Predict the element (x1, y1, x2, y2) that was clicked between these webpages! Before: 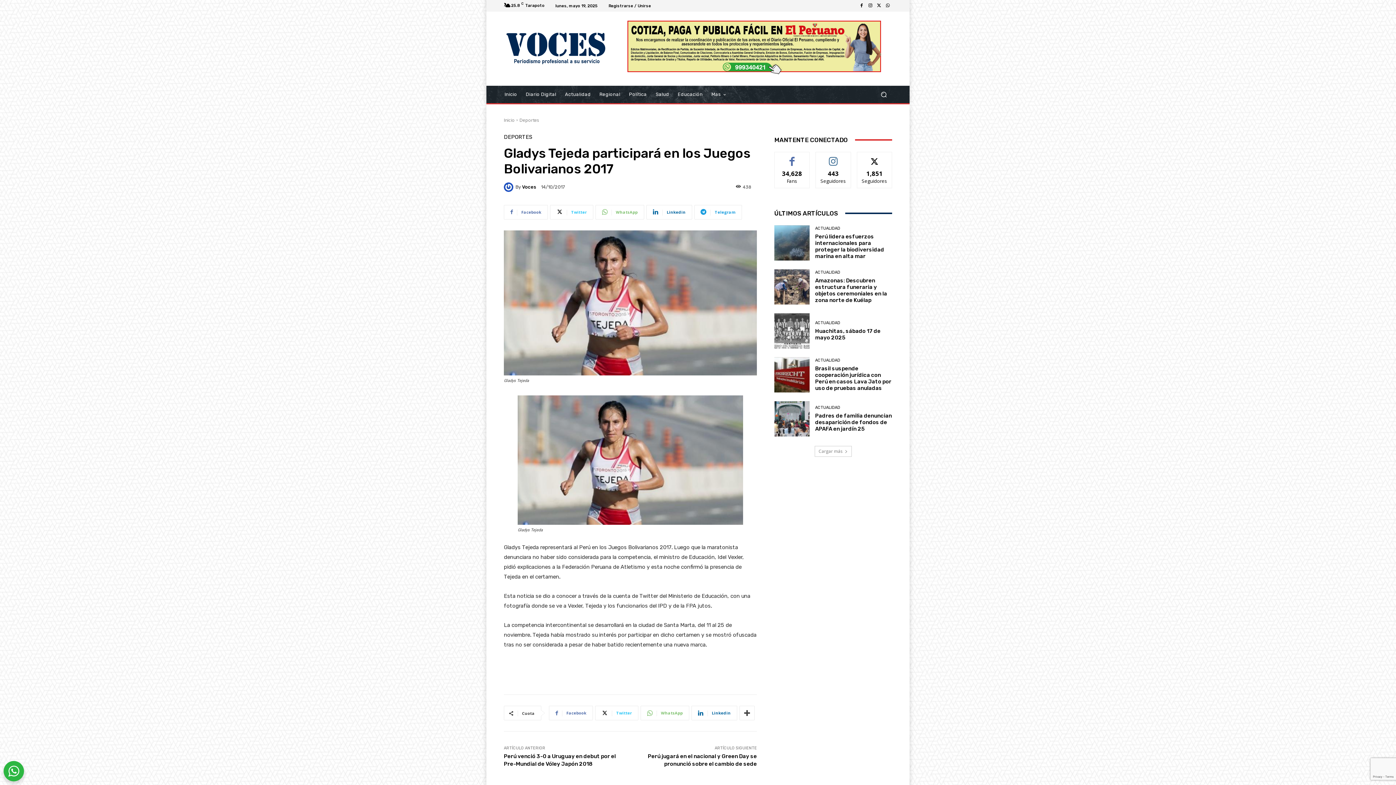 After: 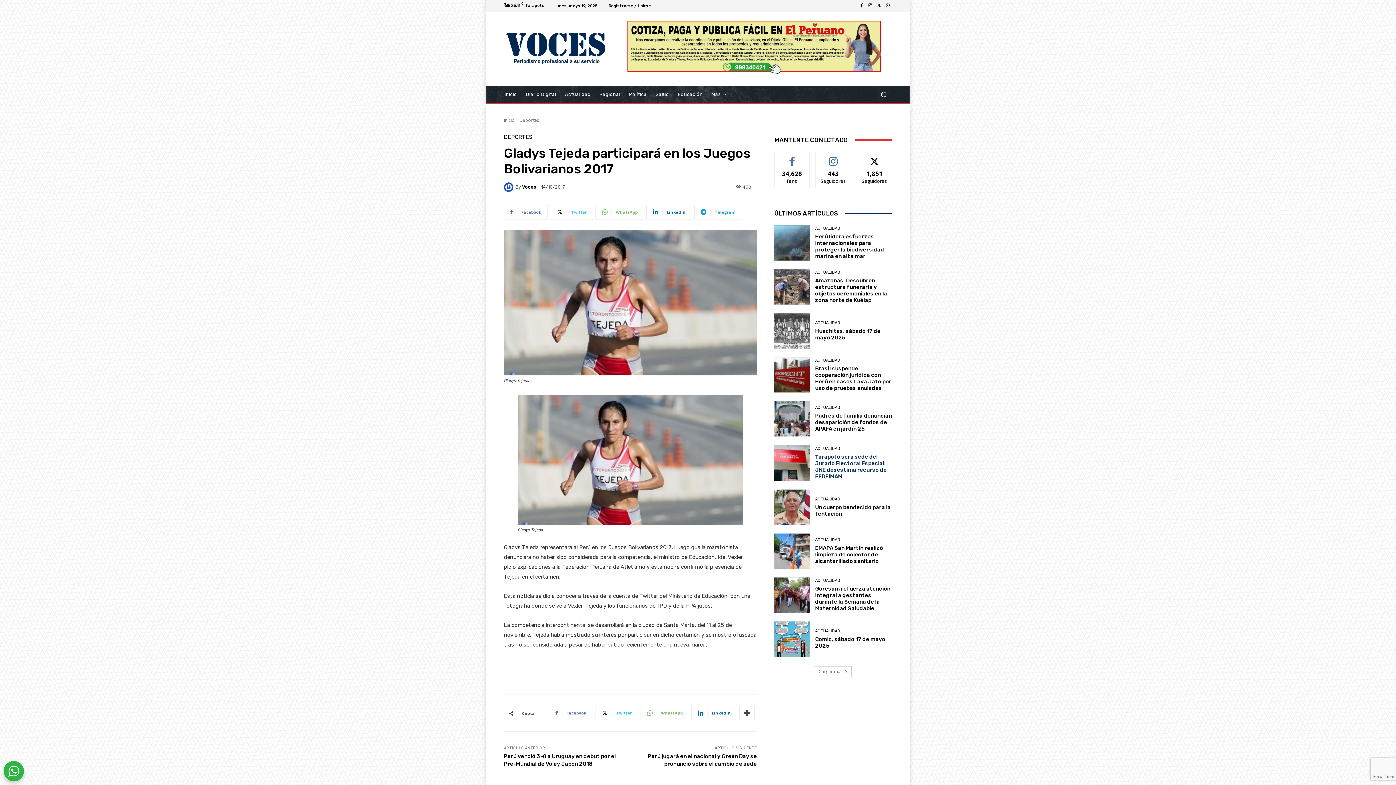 Action: label: Cargar más bbox: (814, 446, 852, 457)